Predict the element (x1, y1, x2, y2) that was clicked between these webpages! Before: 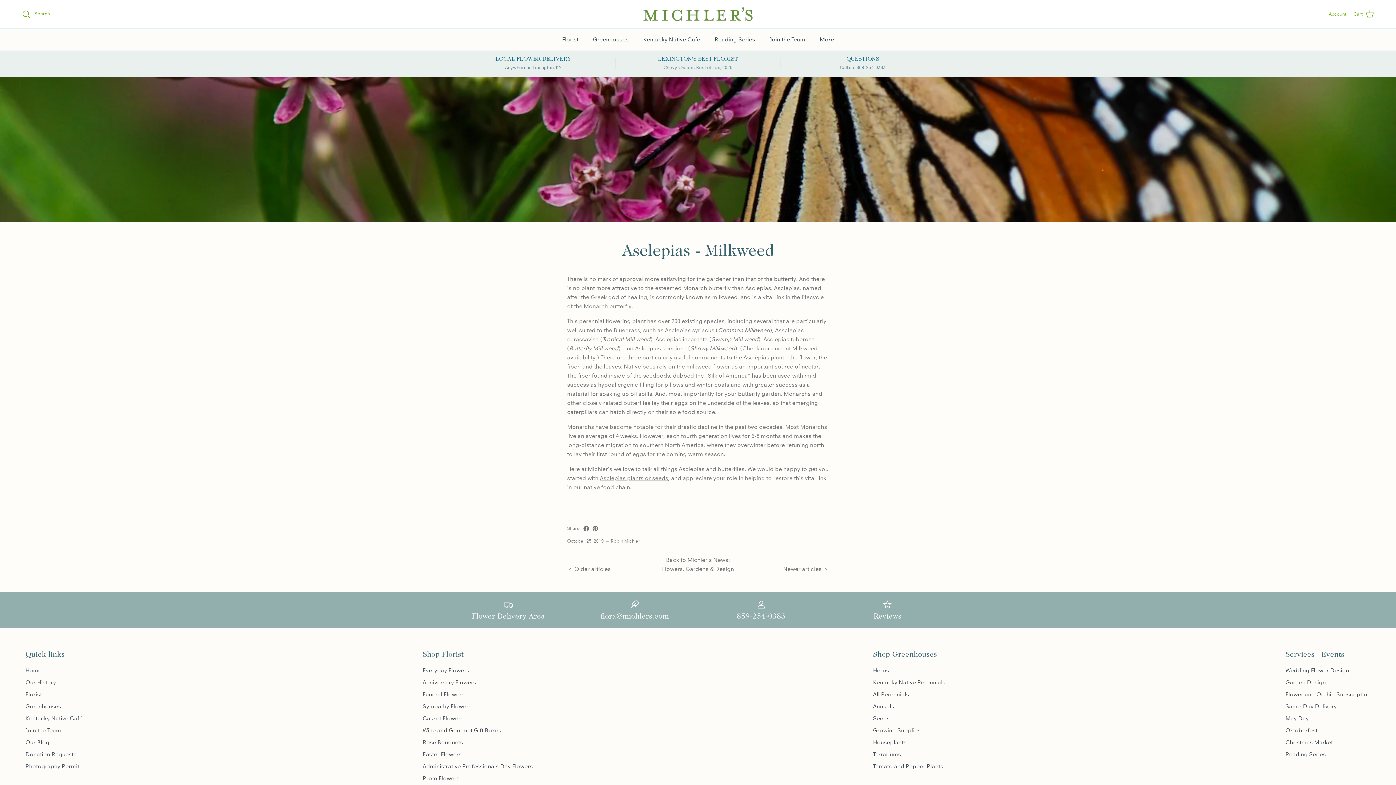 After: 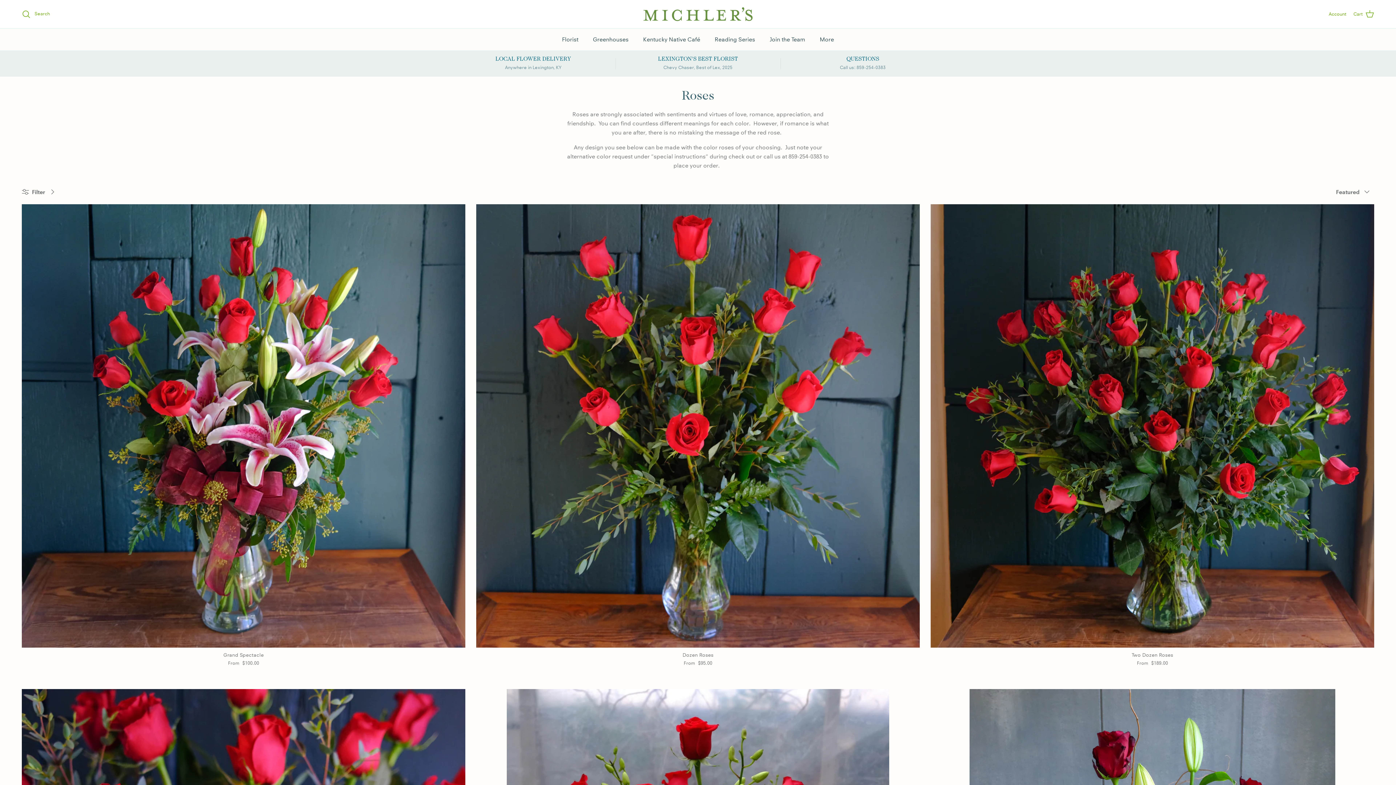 Action: bbox: (422, 679, 476, 686) label: Anniversary Flowers